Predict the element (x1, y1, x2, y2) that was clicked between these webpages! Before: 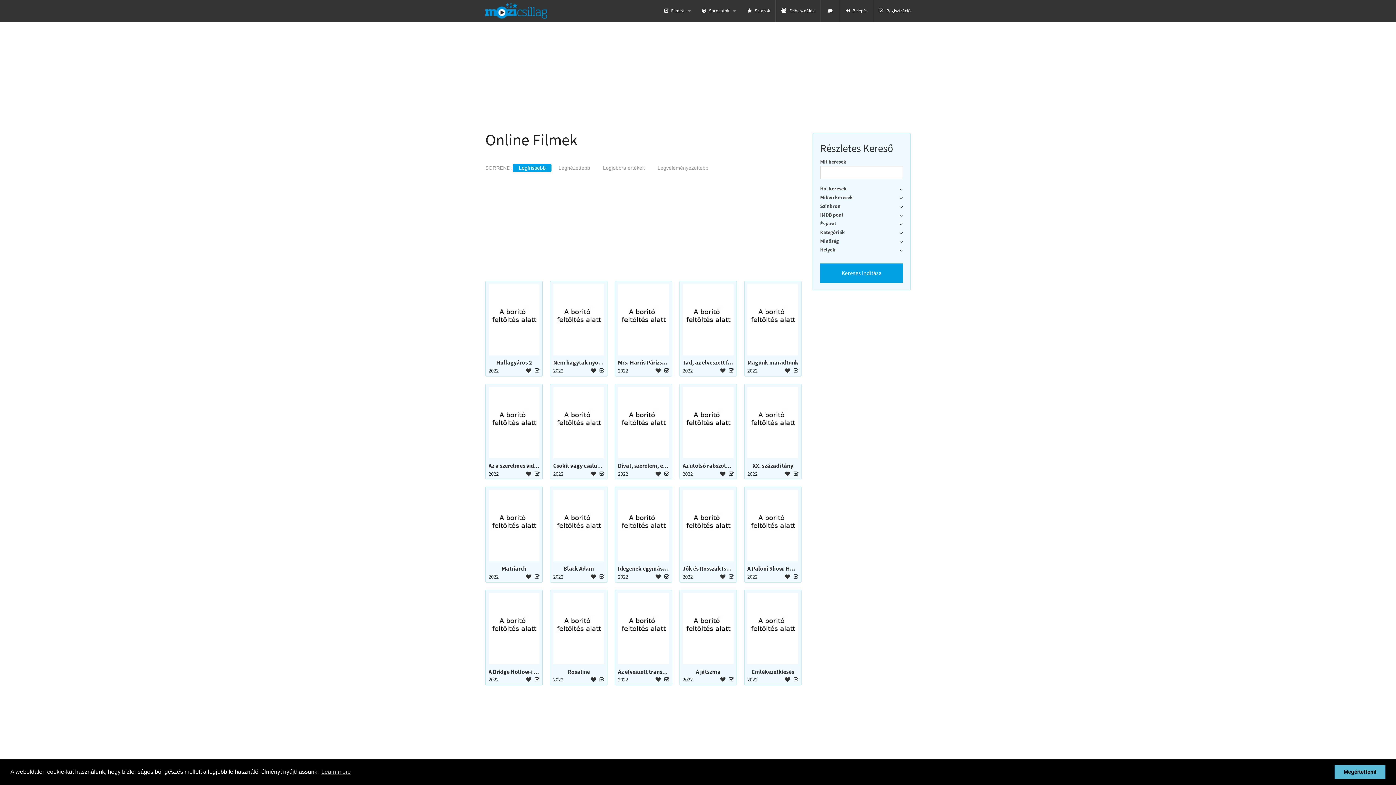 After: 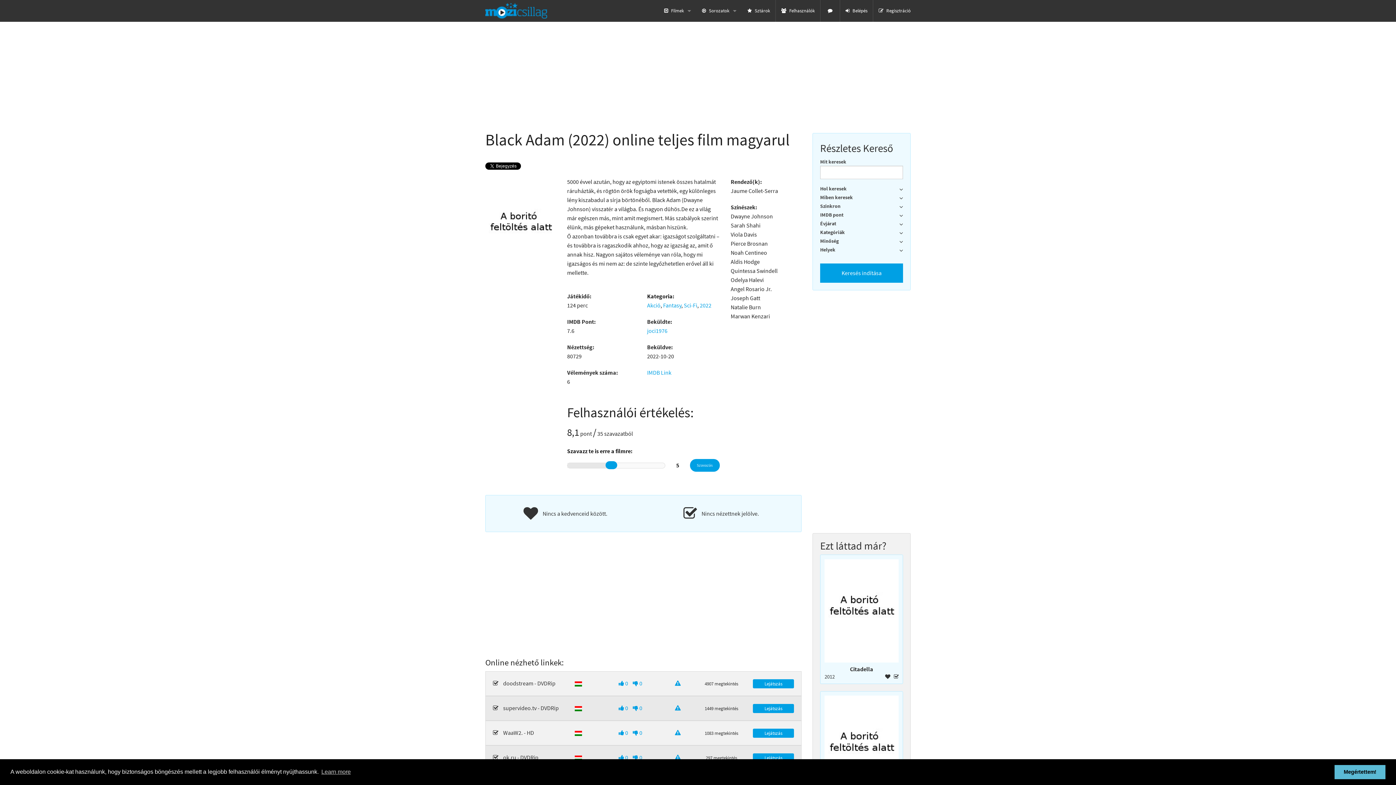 Action: bbox: (550, 487, 607, 582) label: Black Adam (2022)




Ekkor frissült utoljára: 2025/01/29



Adatlap megtekintés: 80728
Hossz: 124 perc
IMDB Pont: 7.6
Feltöltve: 2022/10/20
Black Adam
2022
 